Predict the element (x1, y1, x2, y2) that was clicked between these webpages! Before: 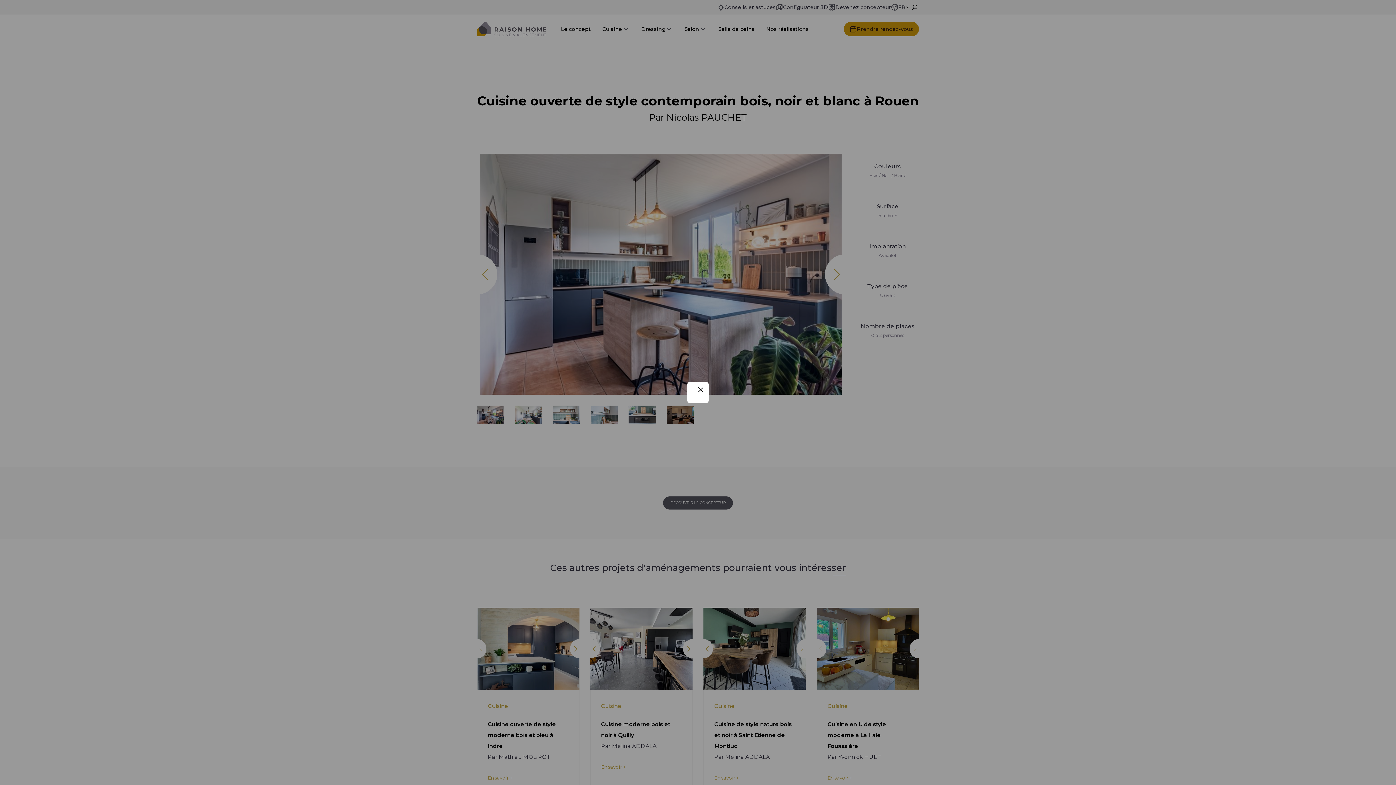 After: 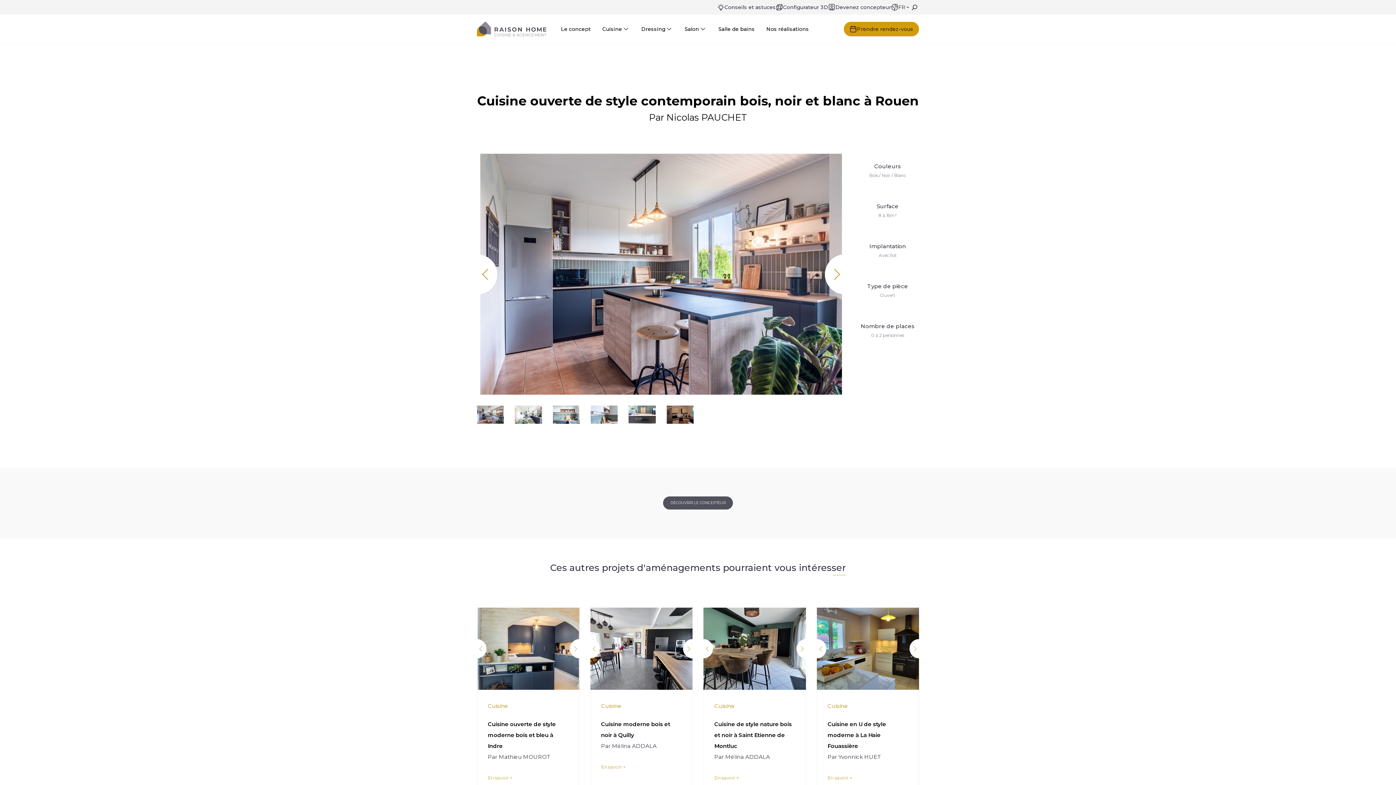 Action: bbox: (698, 387, 703, 392)